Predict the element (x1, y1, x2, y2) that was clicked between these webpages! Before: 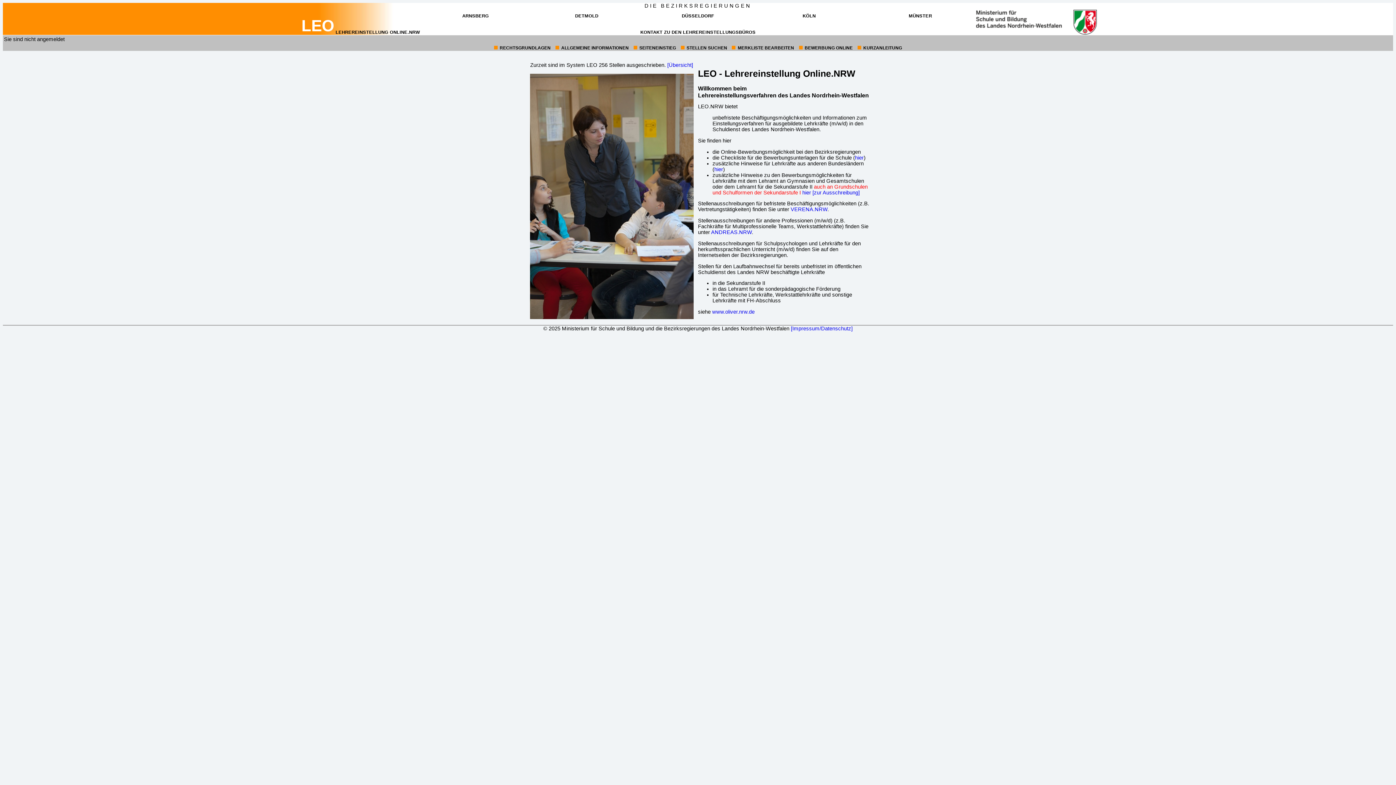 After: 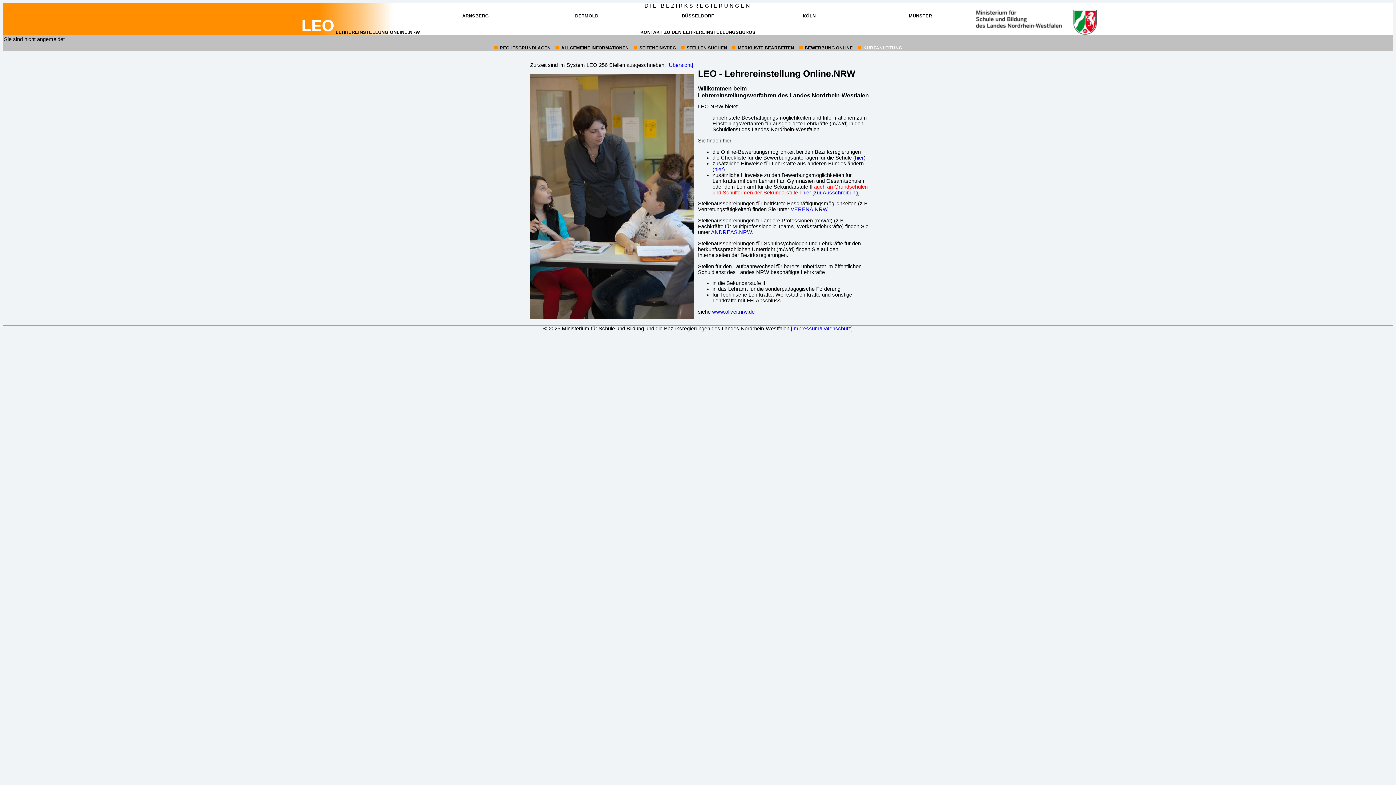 Action: bbox: (863, 45, 902, 50) label: 7:
KURZANLEITUNG
(ÖFFNET IN NEUEM FENSTER)